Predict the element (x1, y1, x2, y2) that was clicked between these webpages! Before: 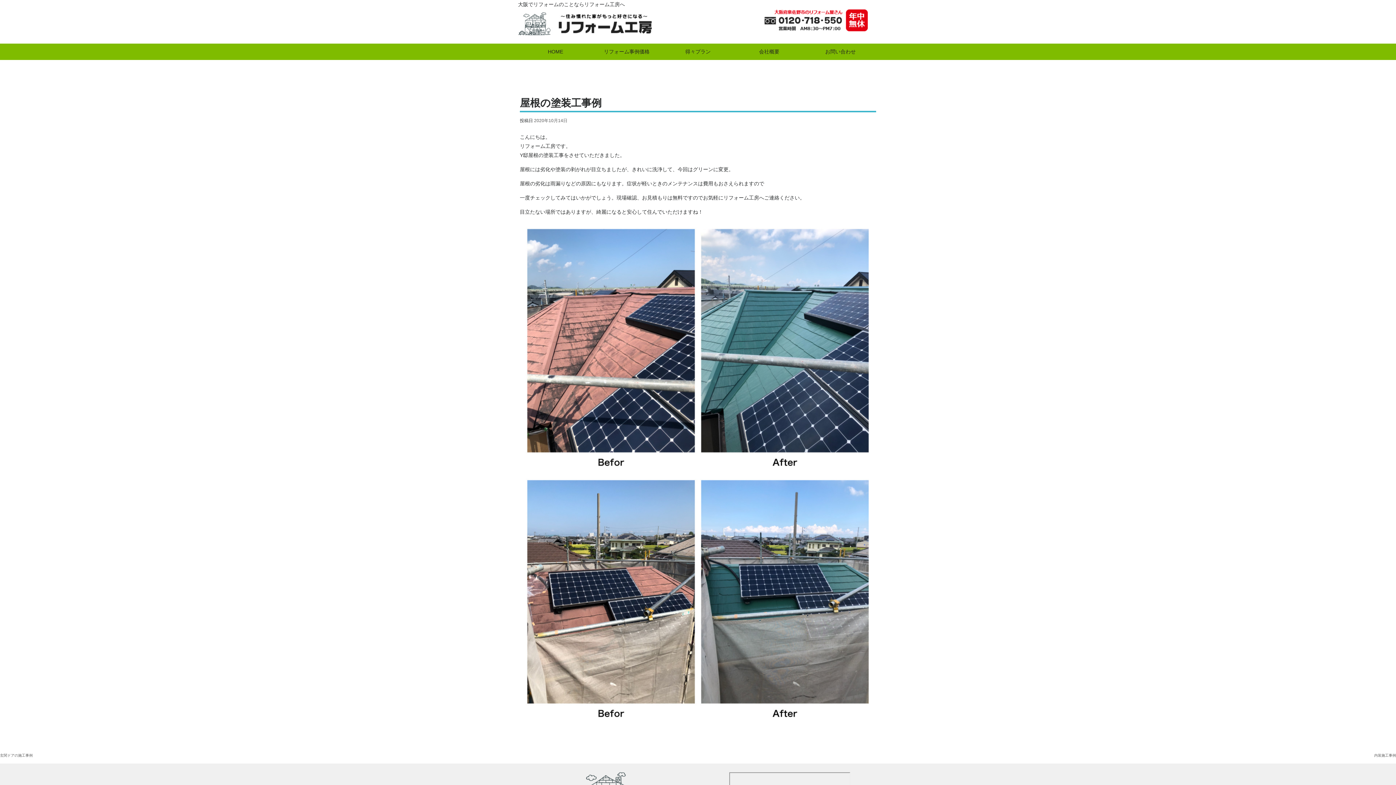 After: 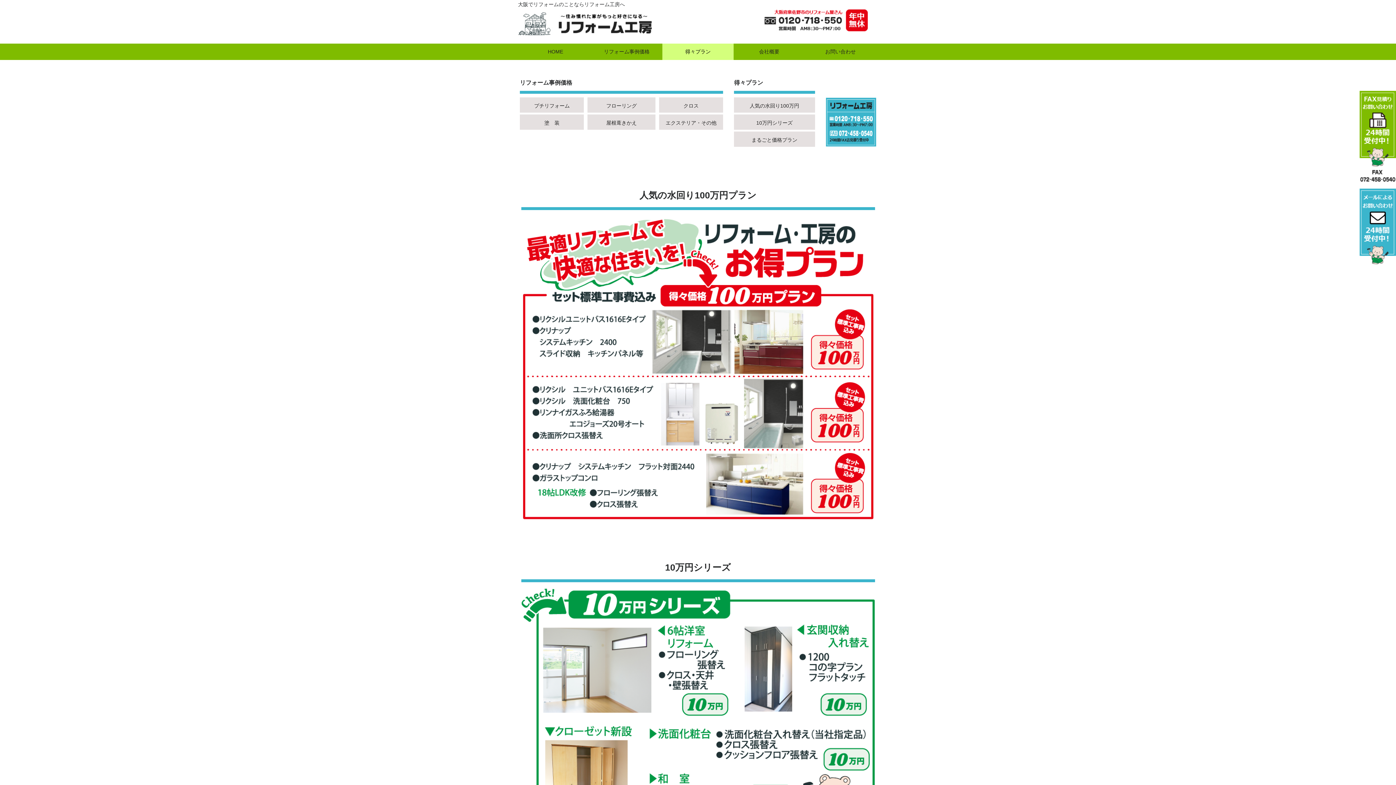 Action: label: 得々プラン bbox: (662, 43, 733, 60)